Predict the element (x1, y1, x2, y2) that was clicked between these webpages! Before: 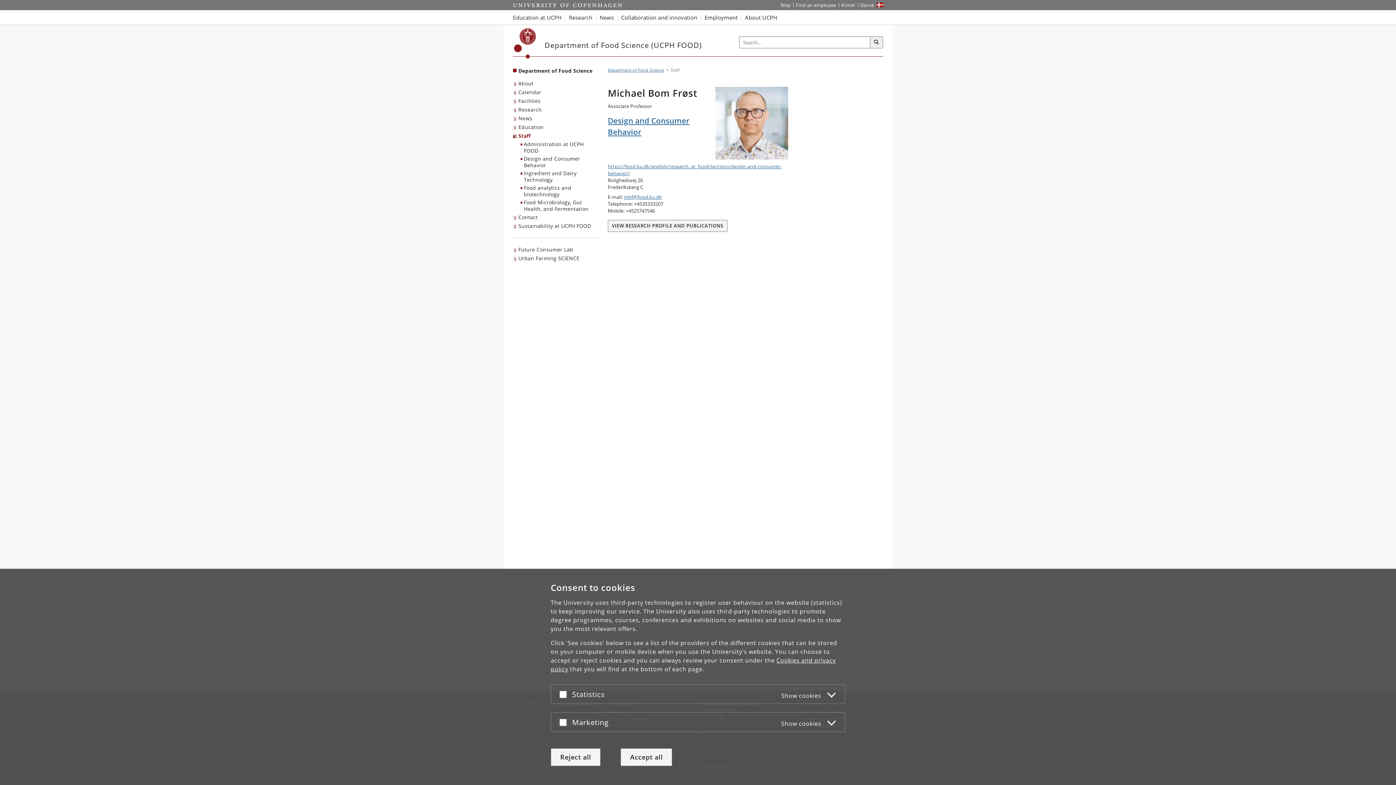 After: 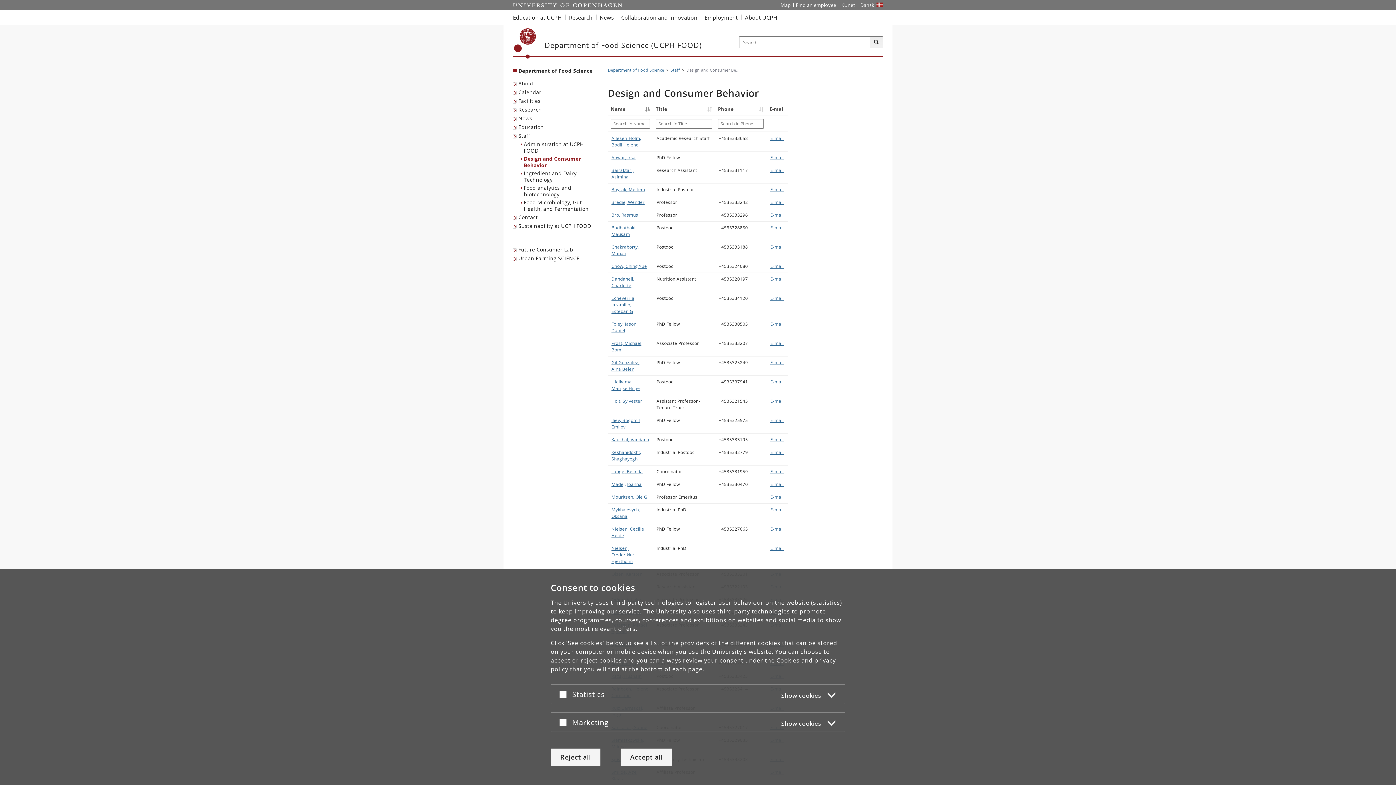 Action: label: Design and Consumer Behavior bbox: (520, 154, 598, 169)